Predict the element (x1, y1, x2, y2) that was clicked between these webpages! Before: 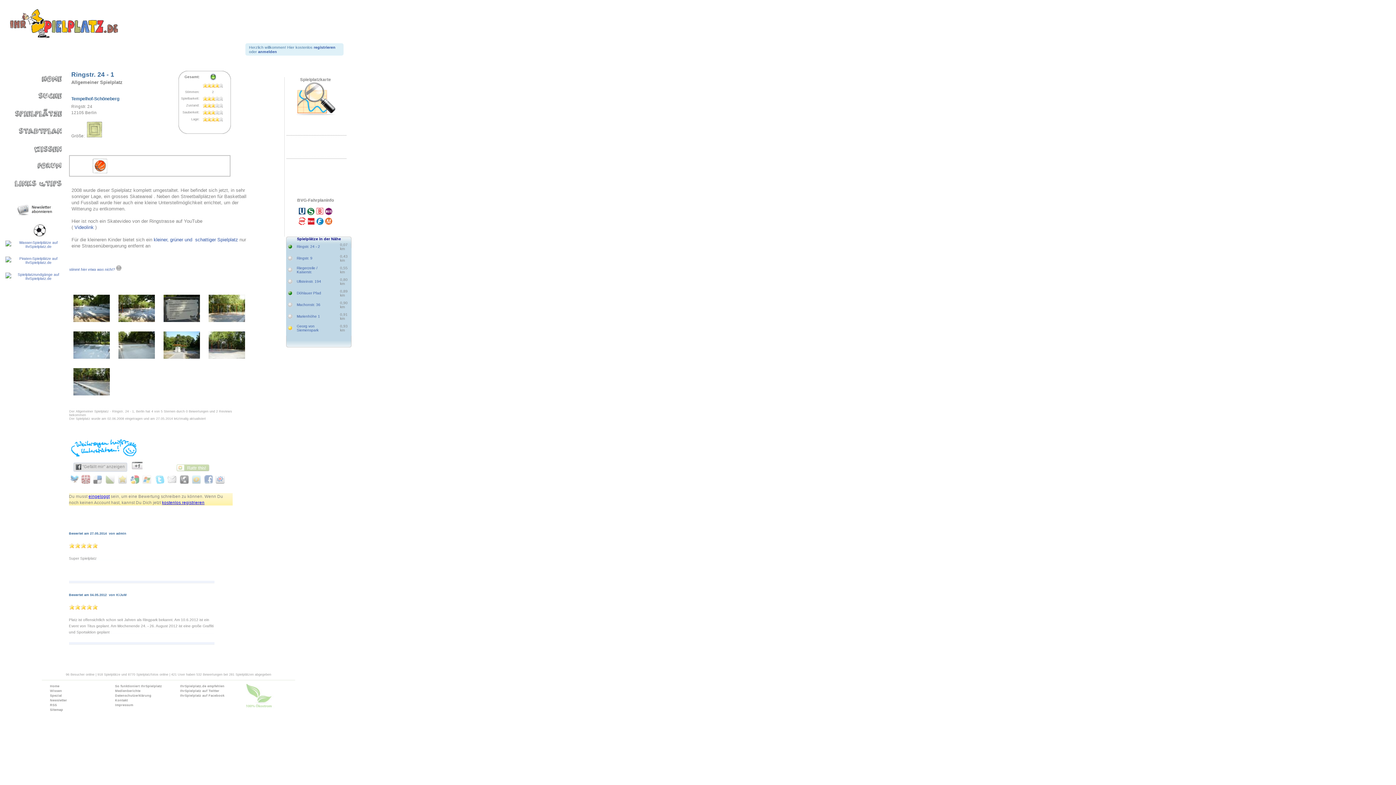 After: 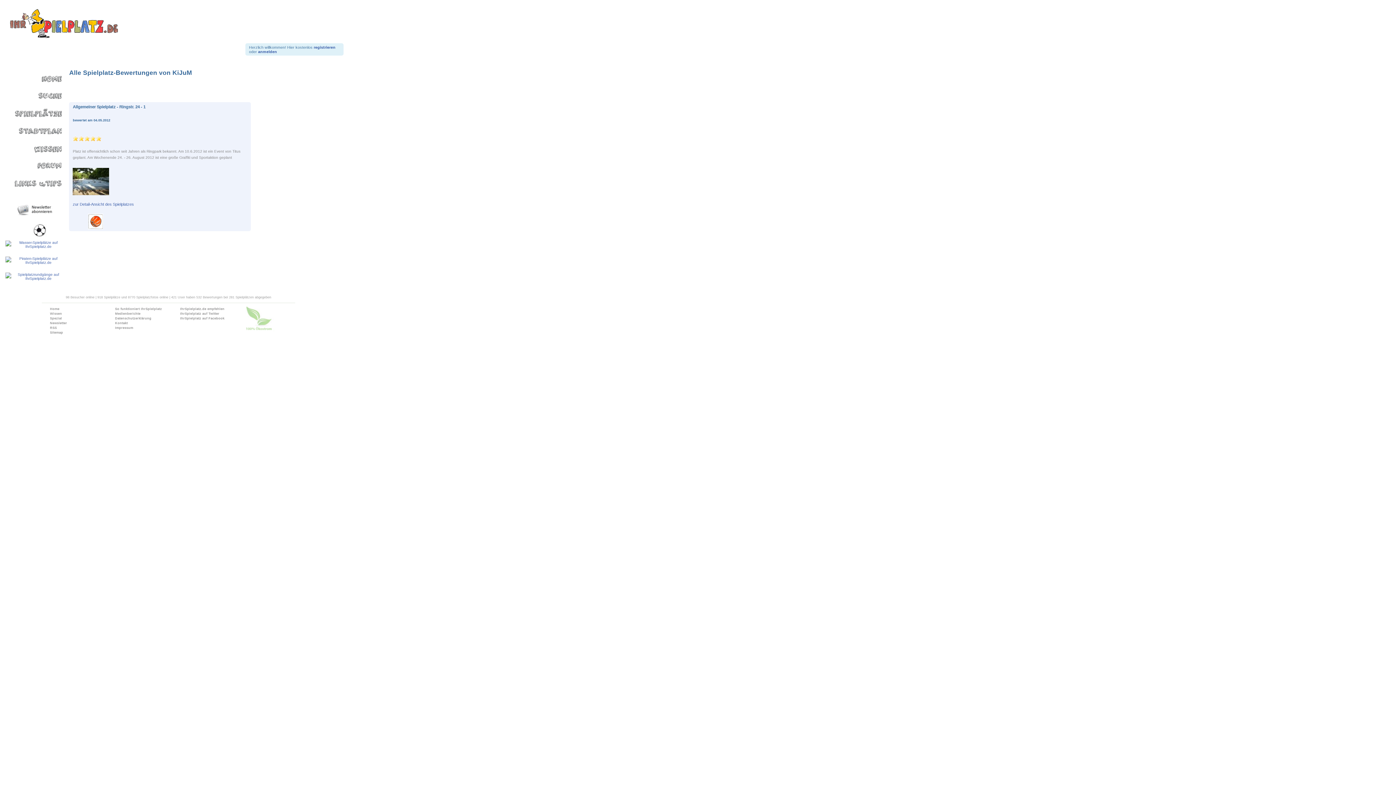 Action: bbox: (116, 593, 126, 597) label: KiJuM